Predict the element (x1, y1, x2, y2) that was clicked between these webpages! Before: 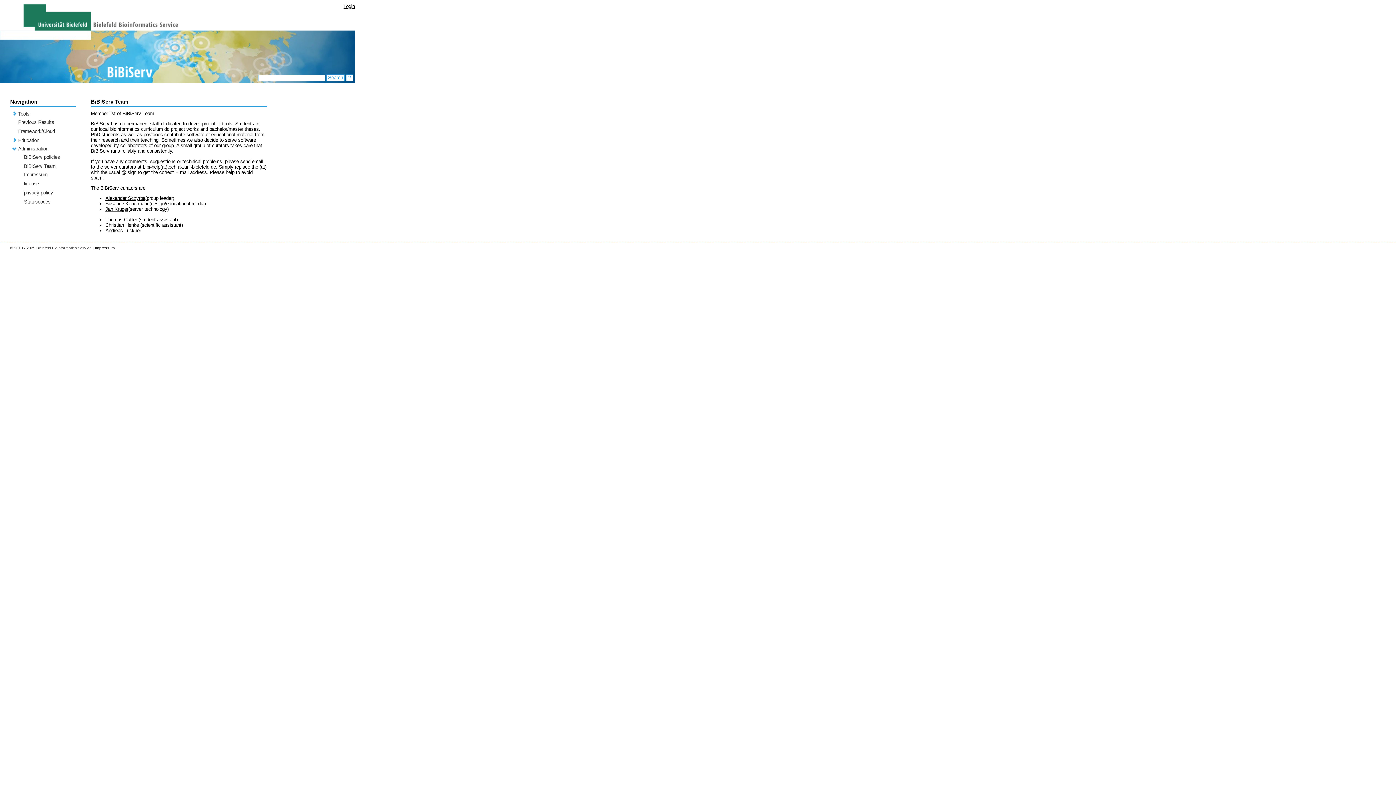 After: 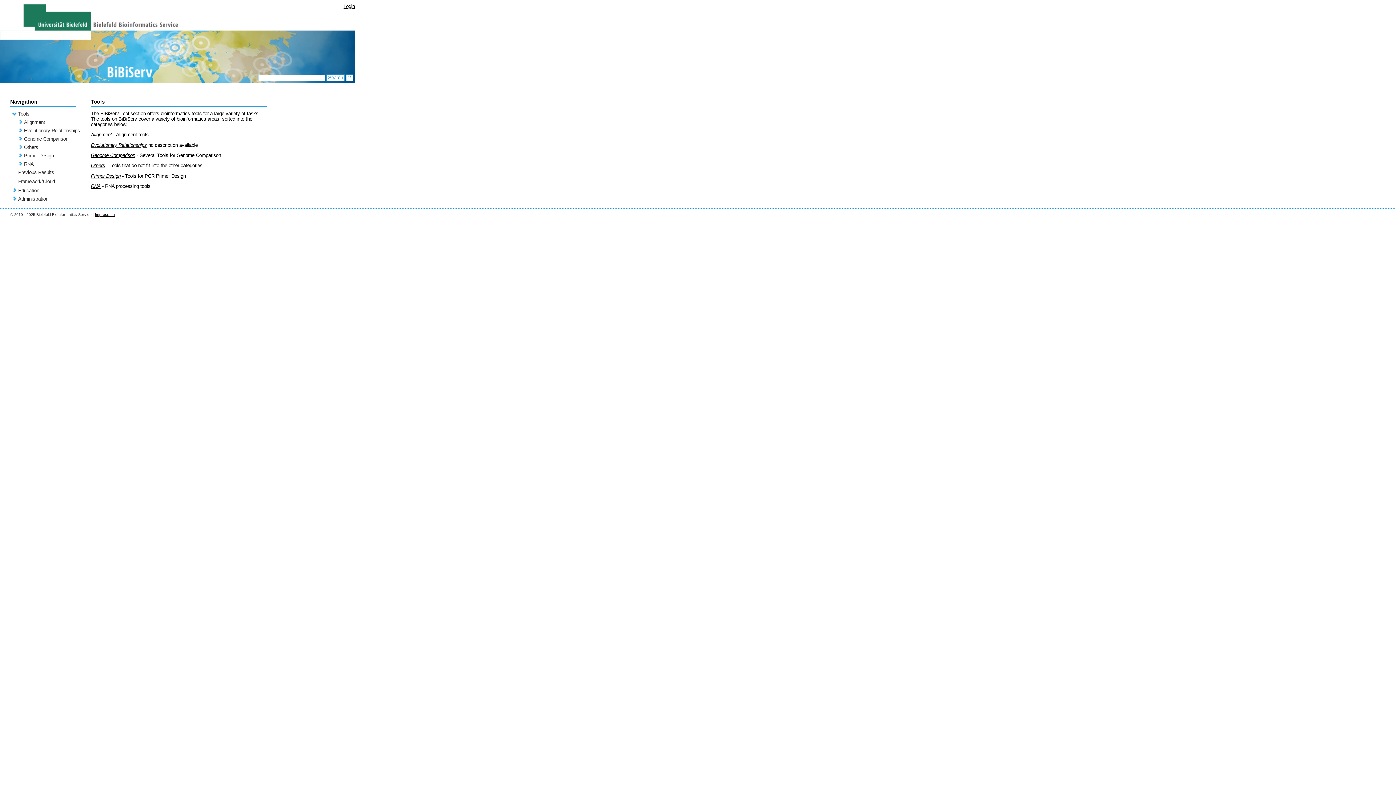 Action: bbox: (18, 111, 29, 116) label: Tools